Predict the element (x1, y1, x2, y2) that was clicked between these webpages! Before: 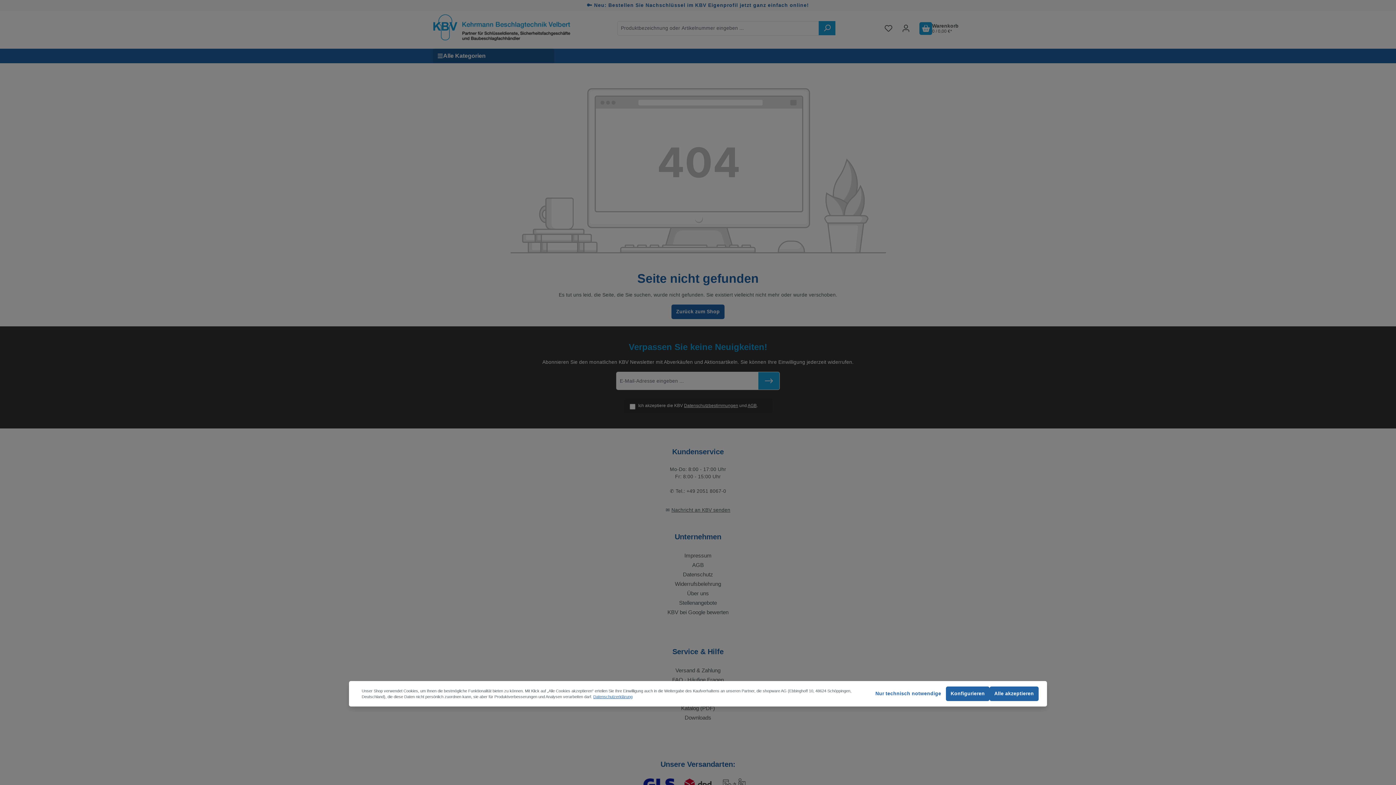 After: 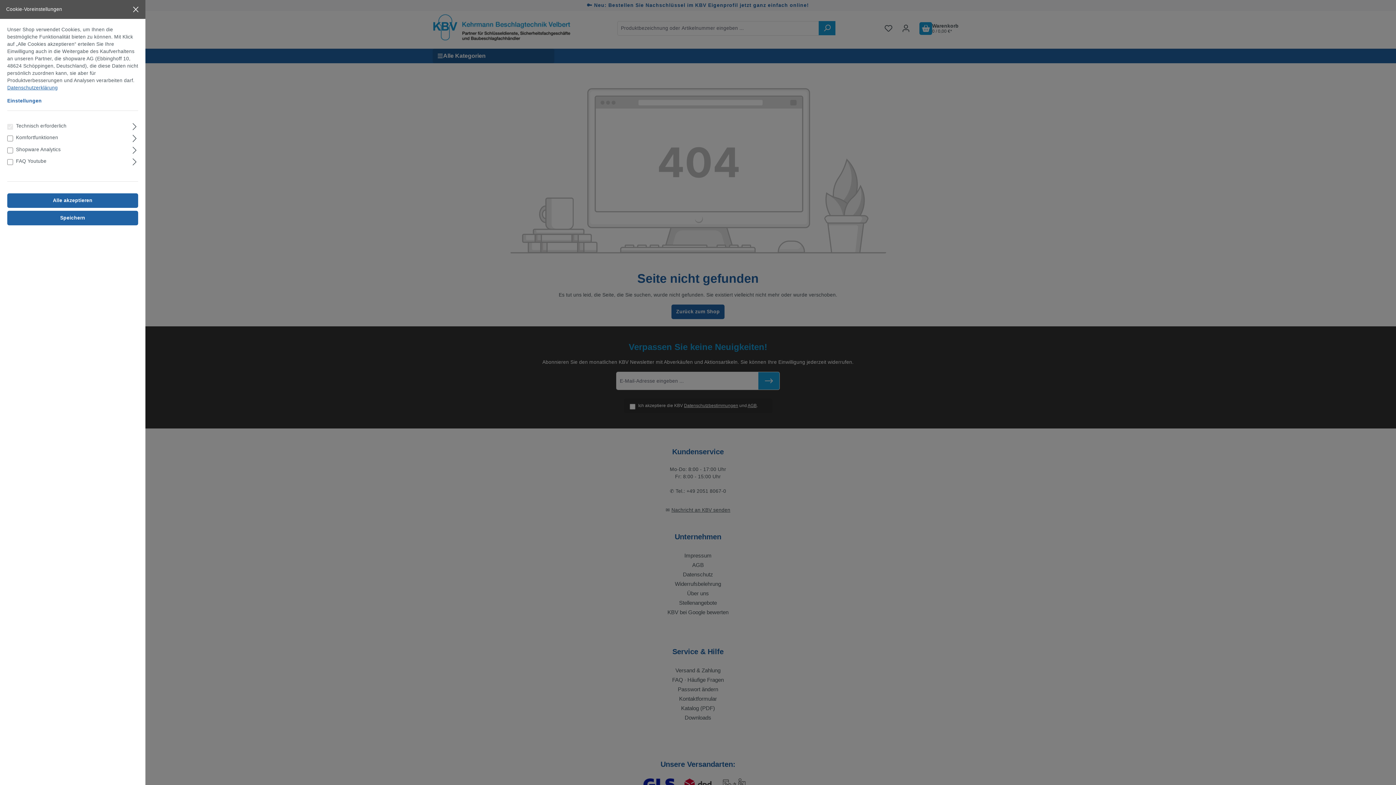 Action: label: Konfigurieren bbox: (946, 686, 989, 701)